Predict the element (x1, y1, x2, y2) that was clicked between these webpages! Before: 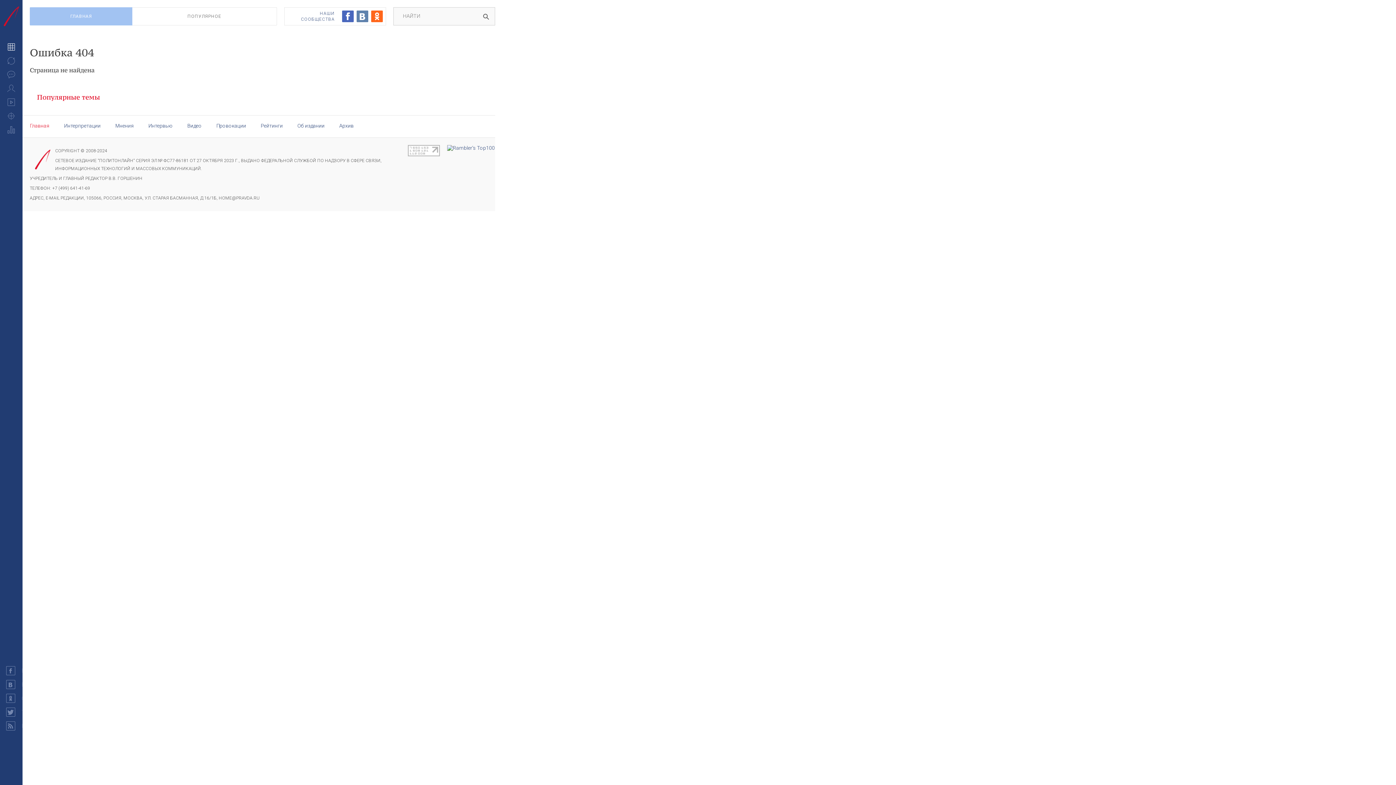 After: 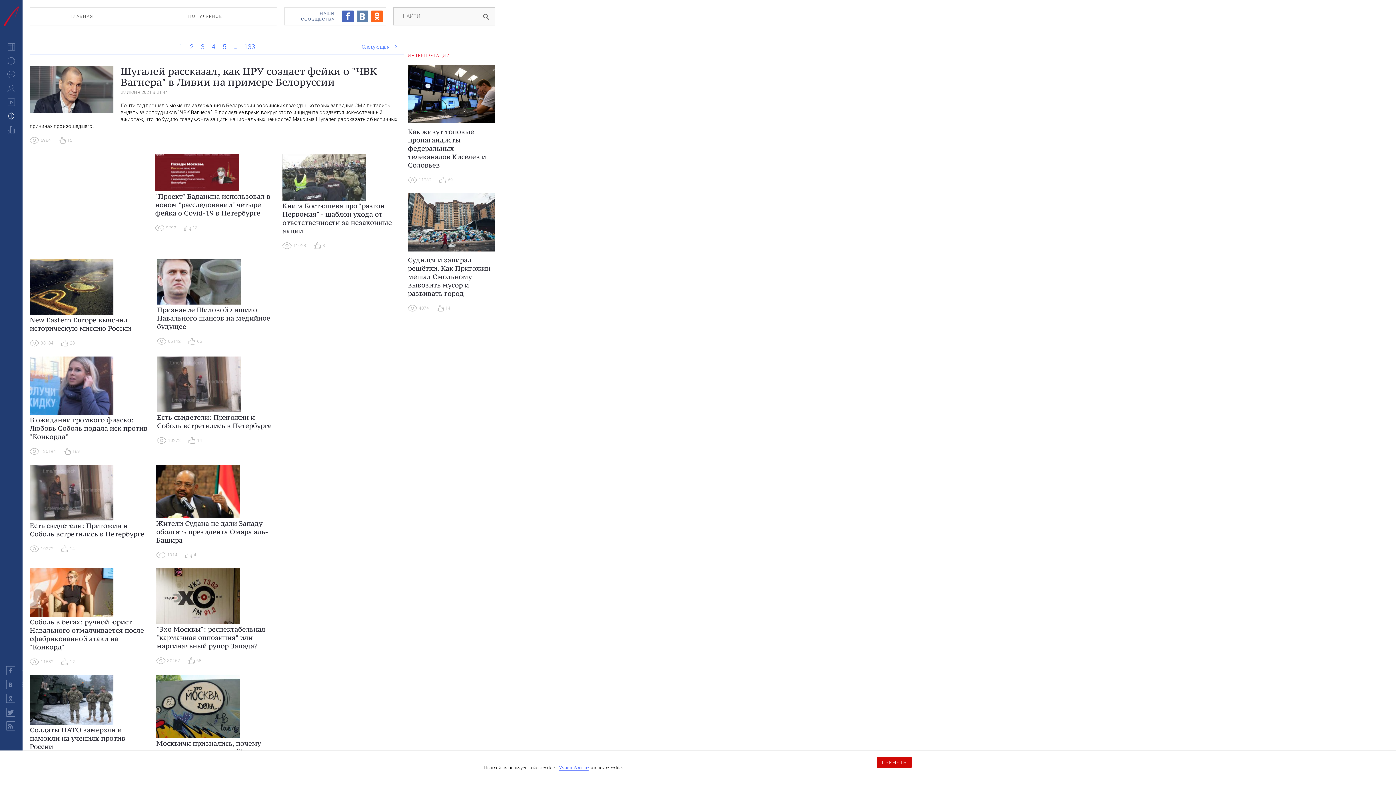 Action: label: Провокации bbox: (216, 122, 246, 128)